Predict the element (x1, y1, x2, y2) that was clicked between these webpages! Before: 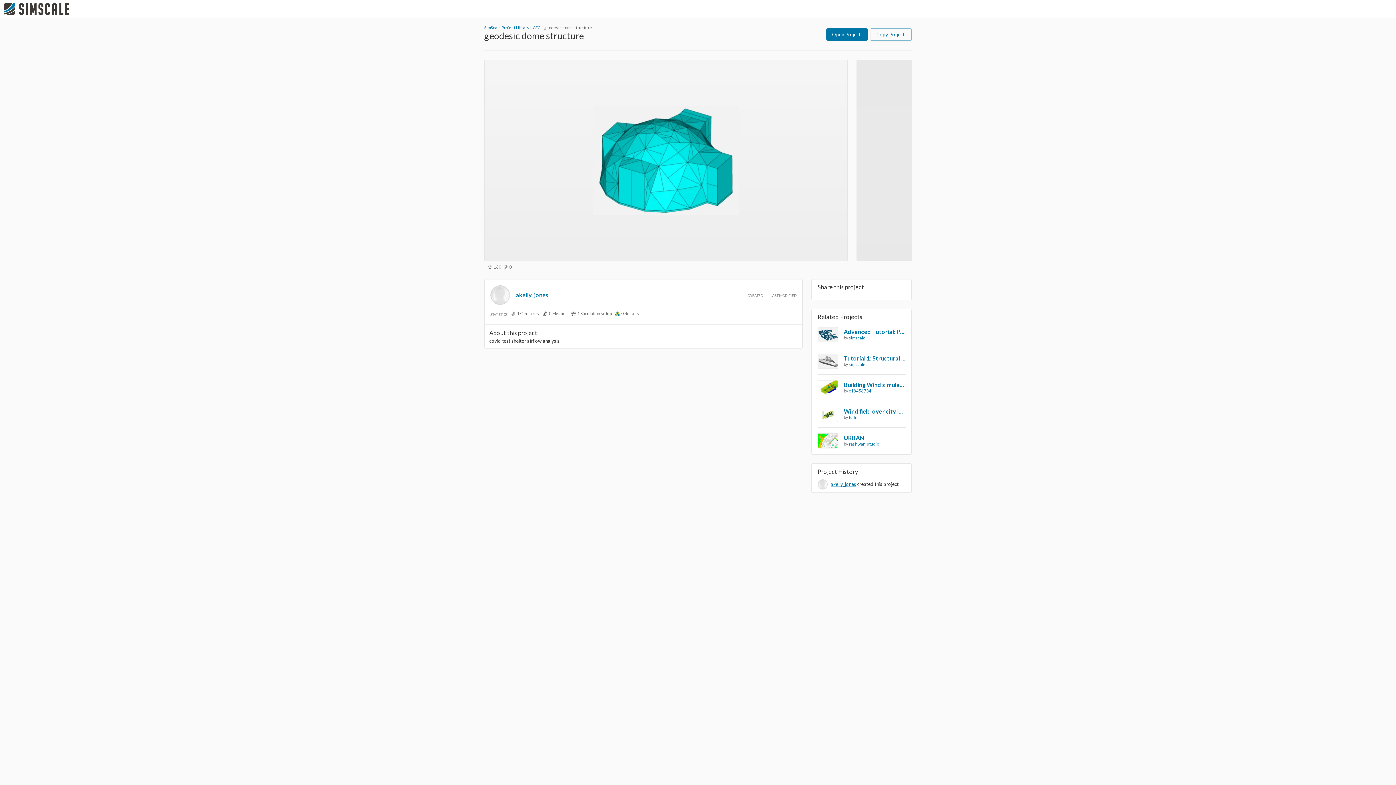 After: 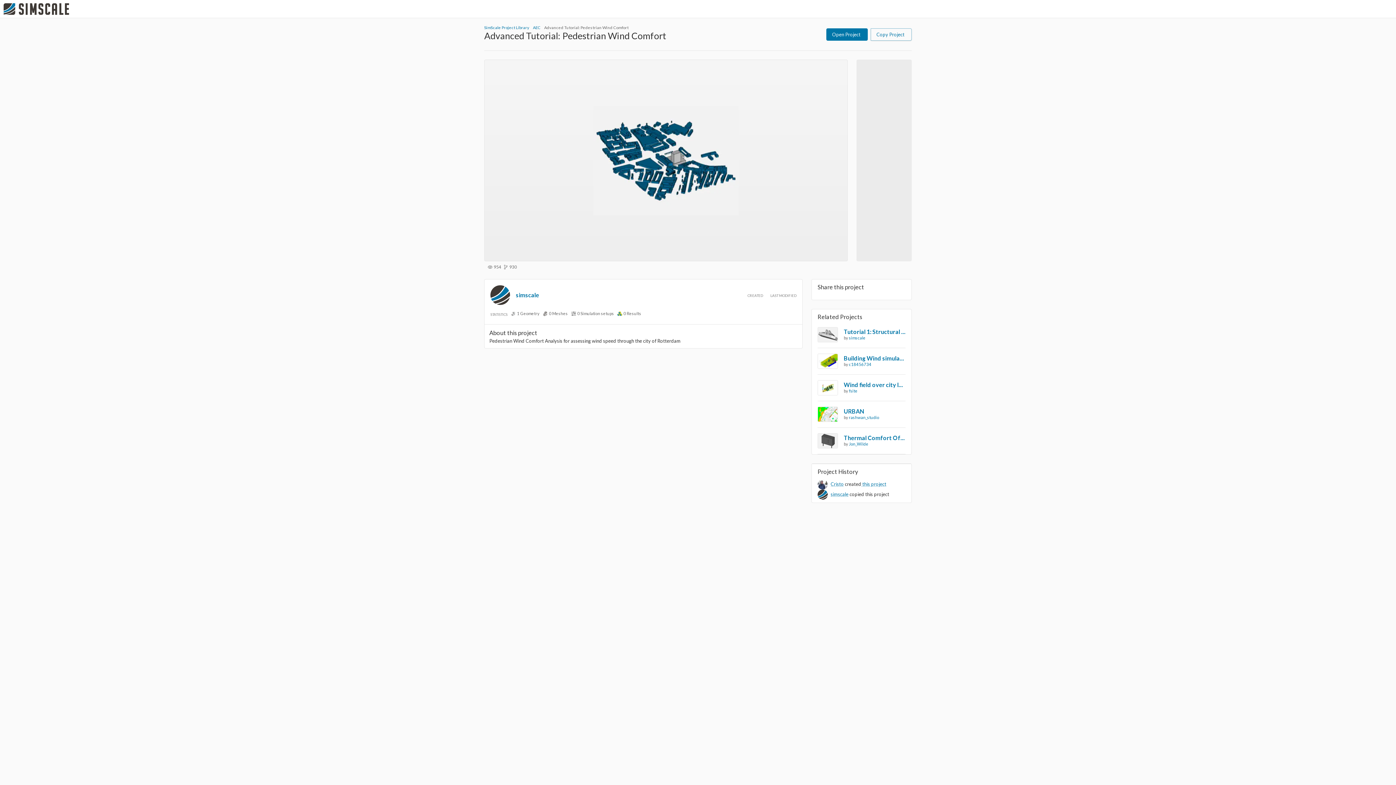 Action: bbox: (817, 327, 838, 342)